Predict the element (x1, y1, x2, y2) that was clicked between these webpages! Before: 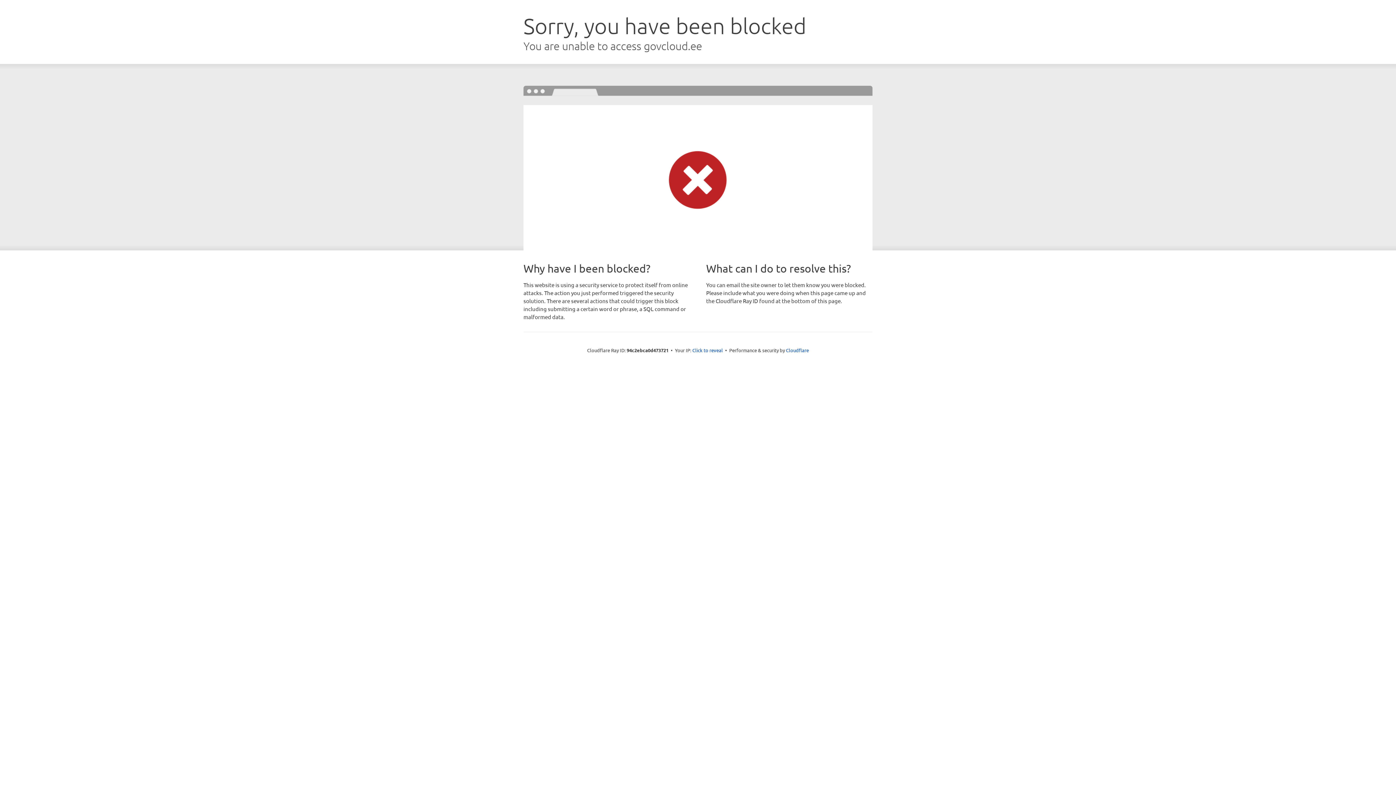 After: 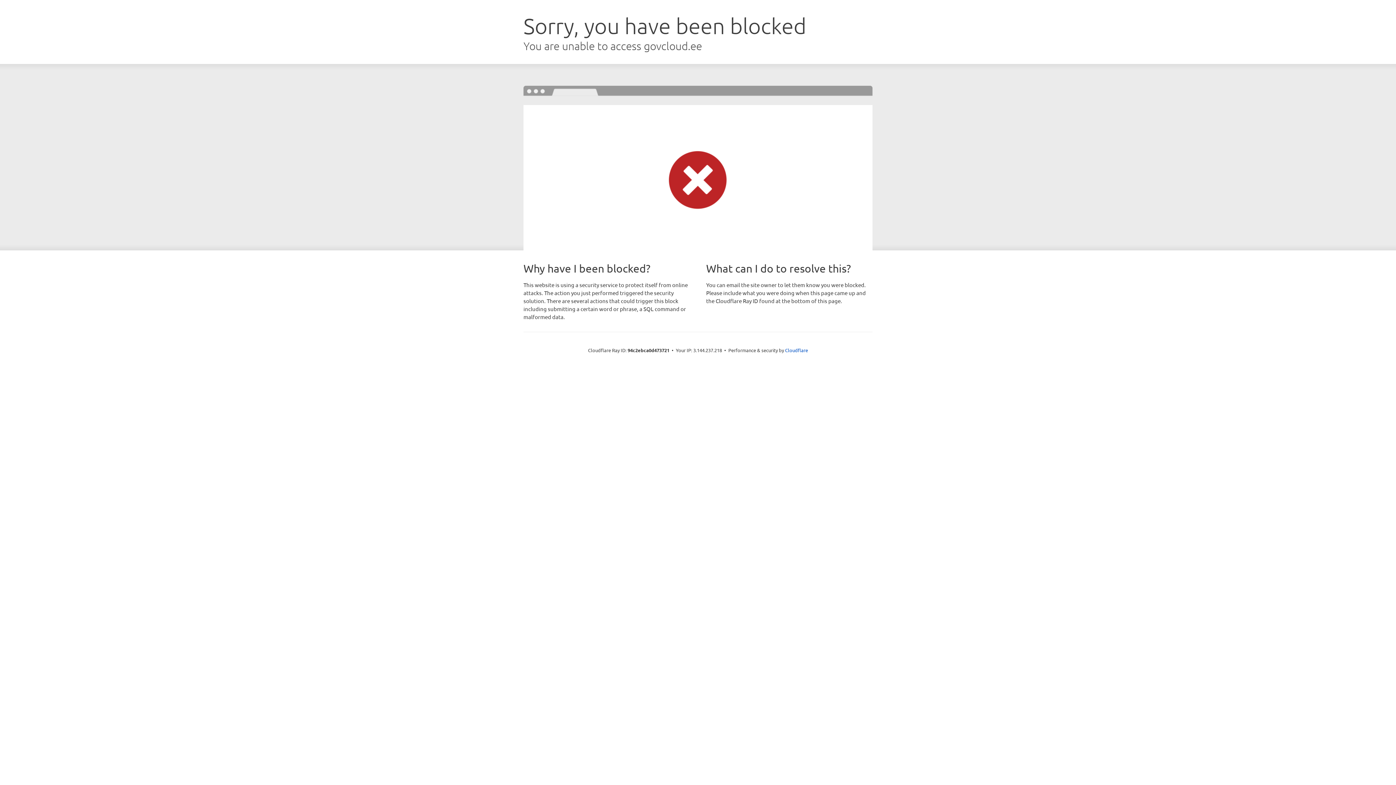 Action: bbox: (692, 346, 723, 353) label: Click to reveal